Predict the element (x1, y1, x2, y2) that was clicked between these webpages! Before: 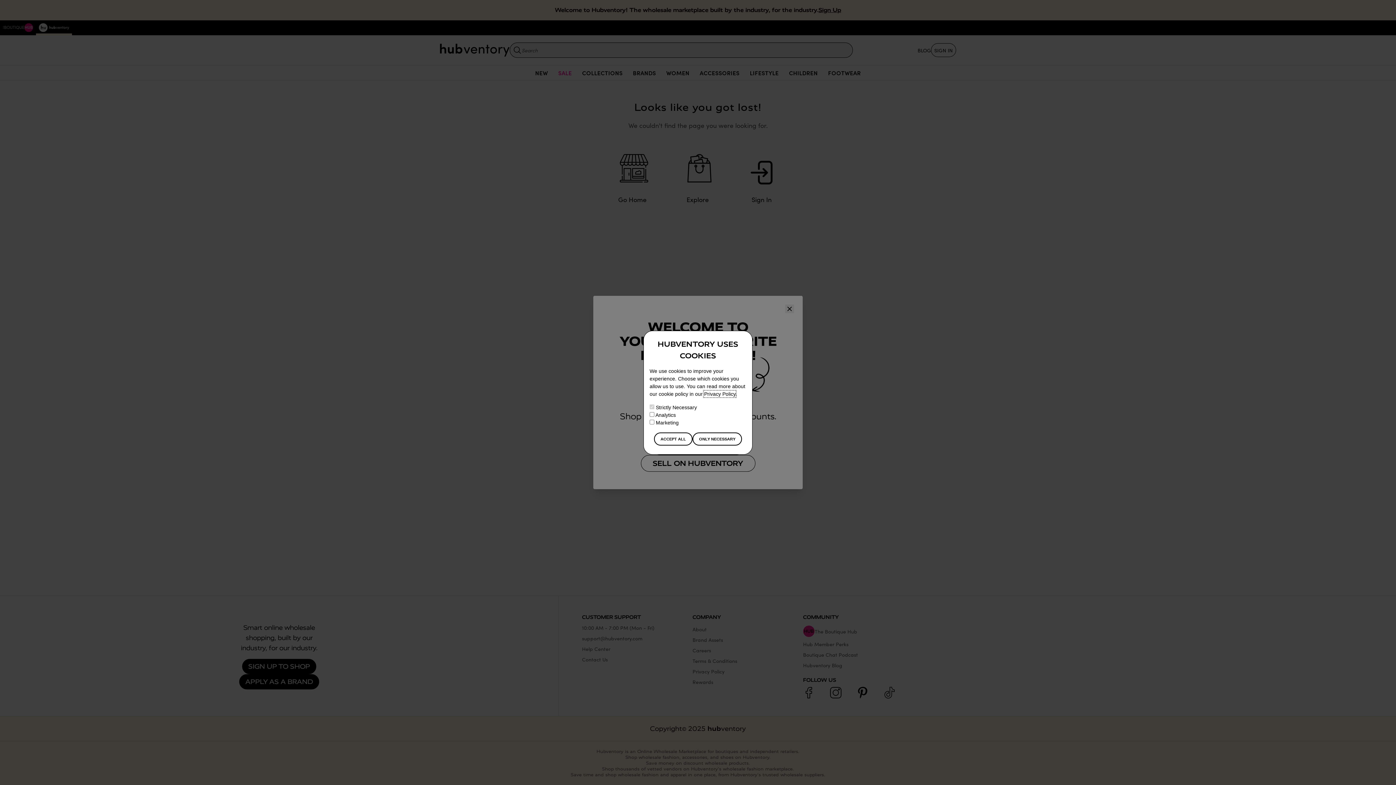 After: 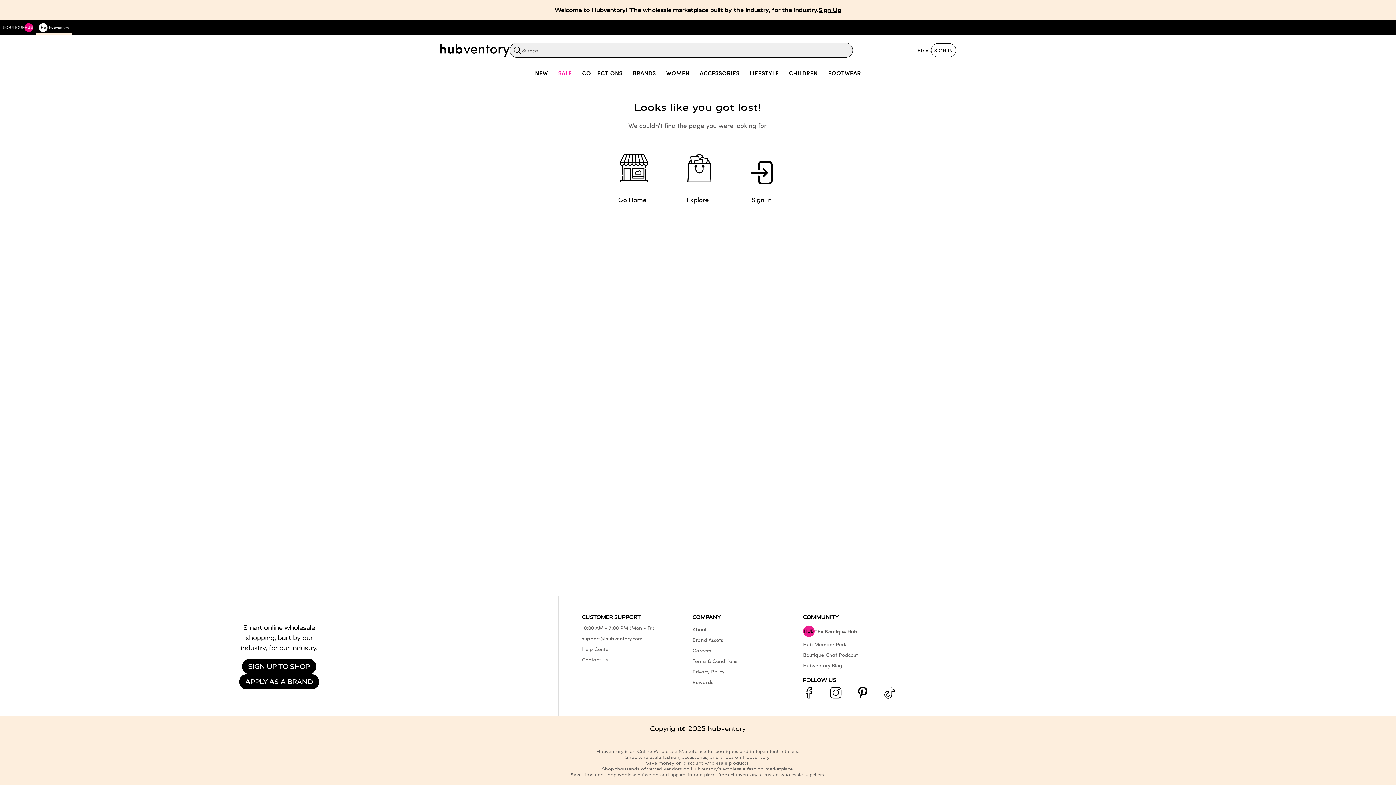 Action: bbox: (692, 432, 742, 445) label: ONLY NECESSARY